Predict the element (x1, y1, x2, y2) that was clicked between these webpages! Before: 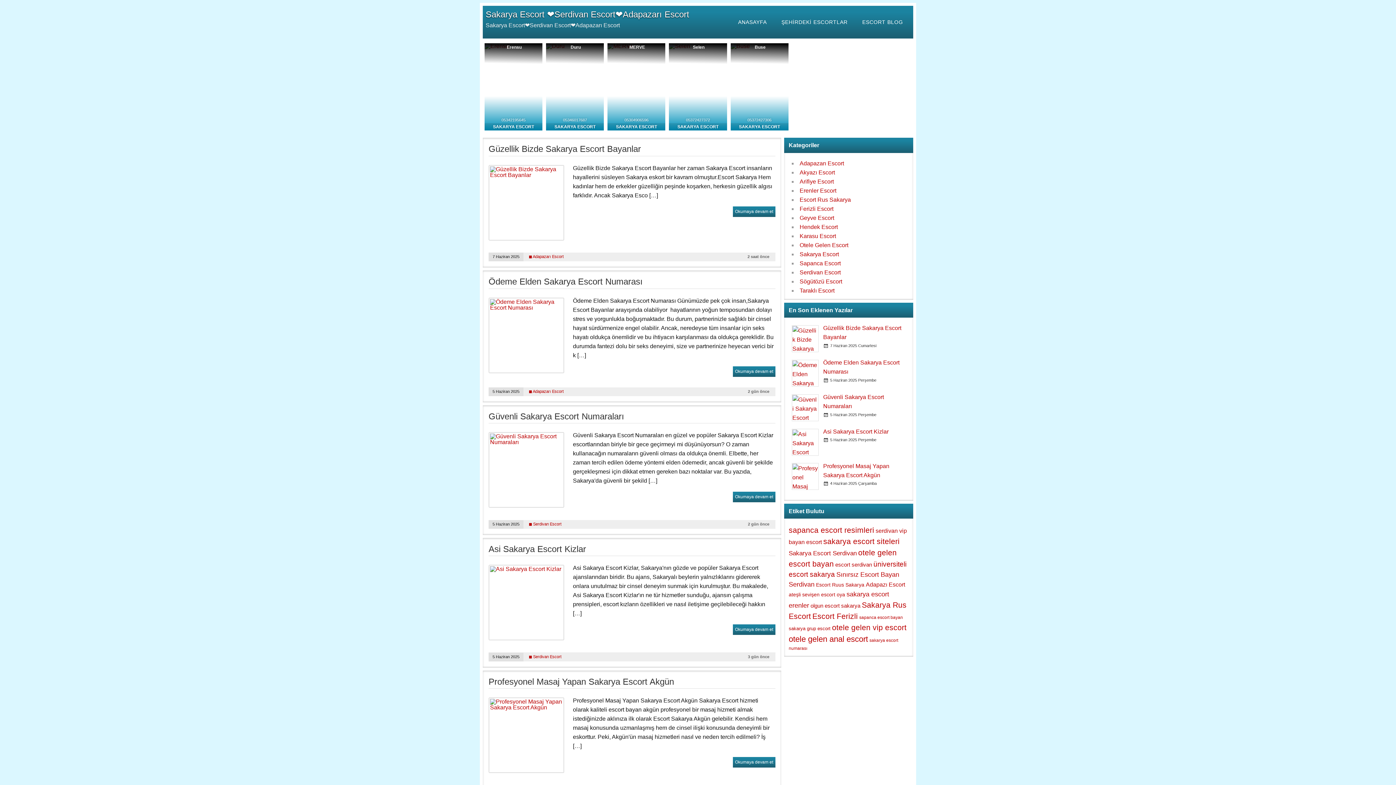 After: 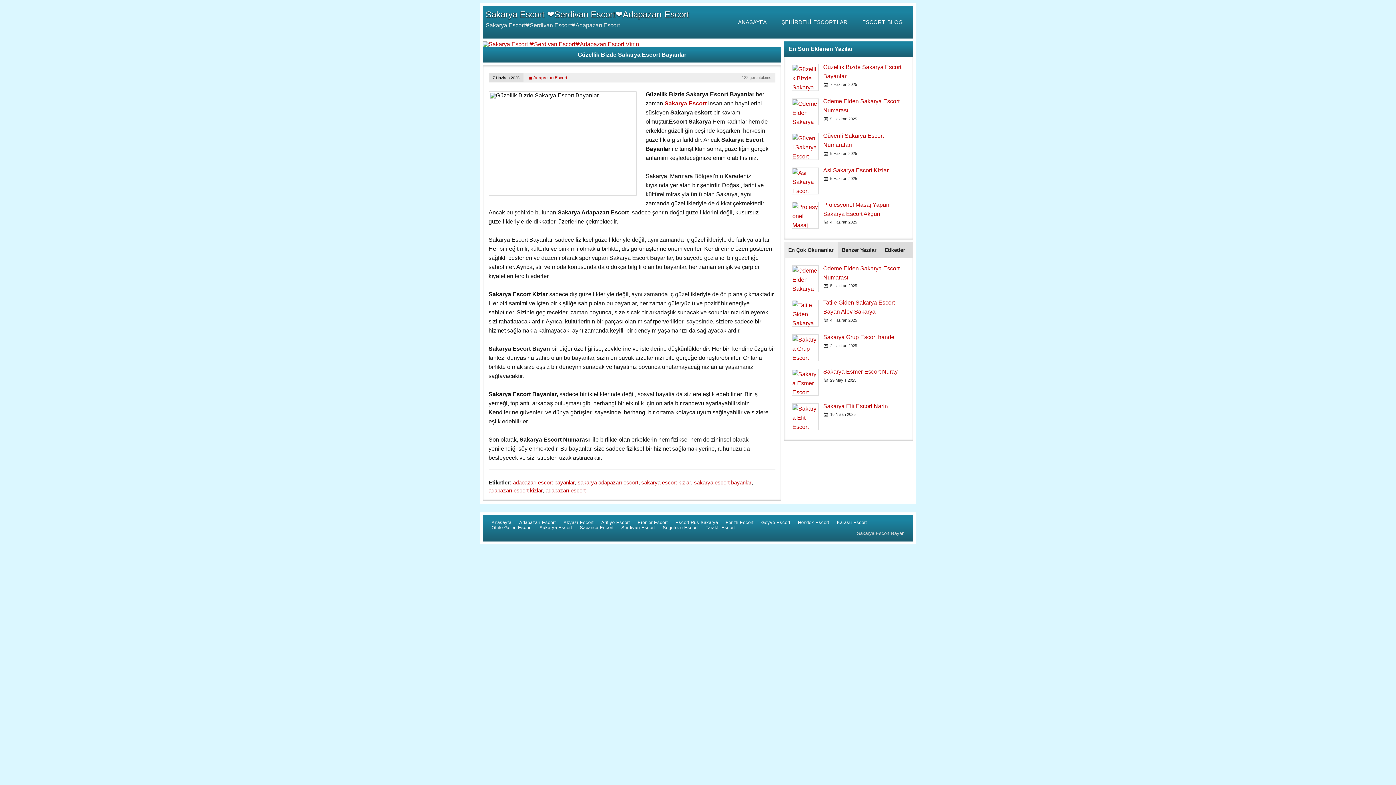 Action: label: 7 Haziran 2025 bbox: (492, 254, 519, 259)